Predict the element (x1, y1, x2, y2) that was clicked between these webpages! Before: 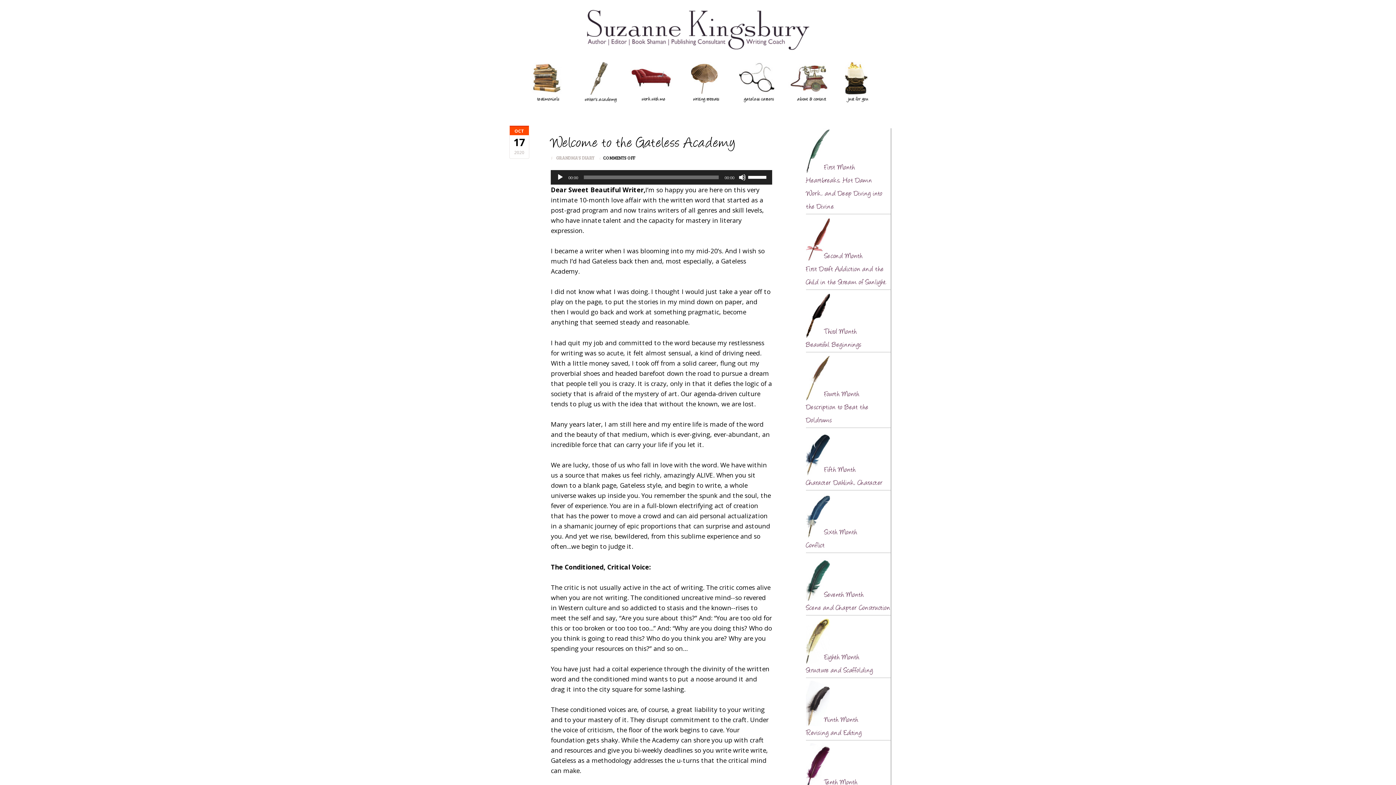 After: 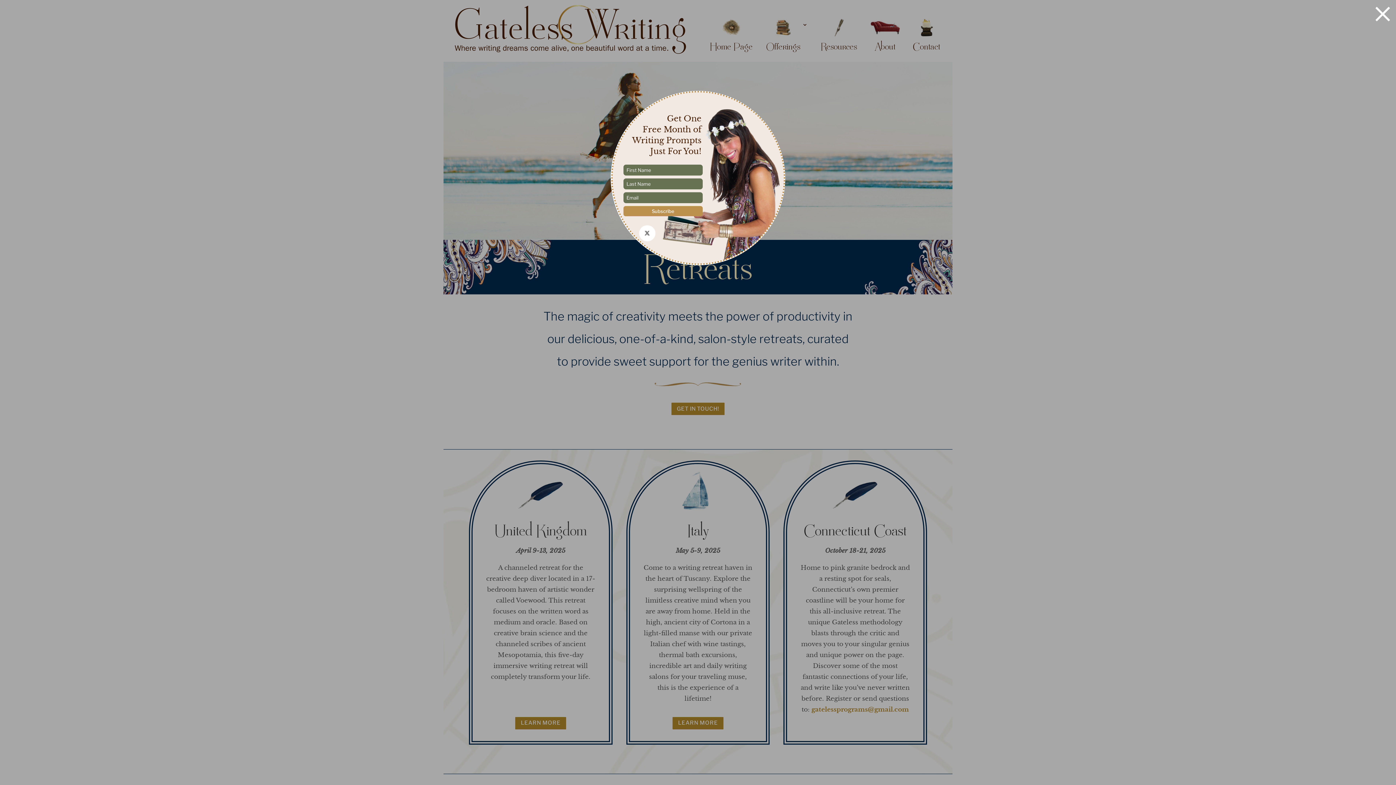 Action: bbox: (689, 96, 719, 102) label: writing retreats